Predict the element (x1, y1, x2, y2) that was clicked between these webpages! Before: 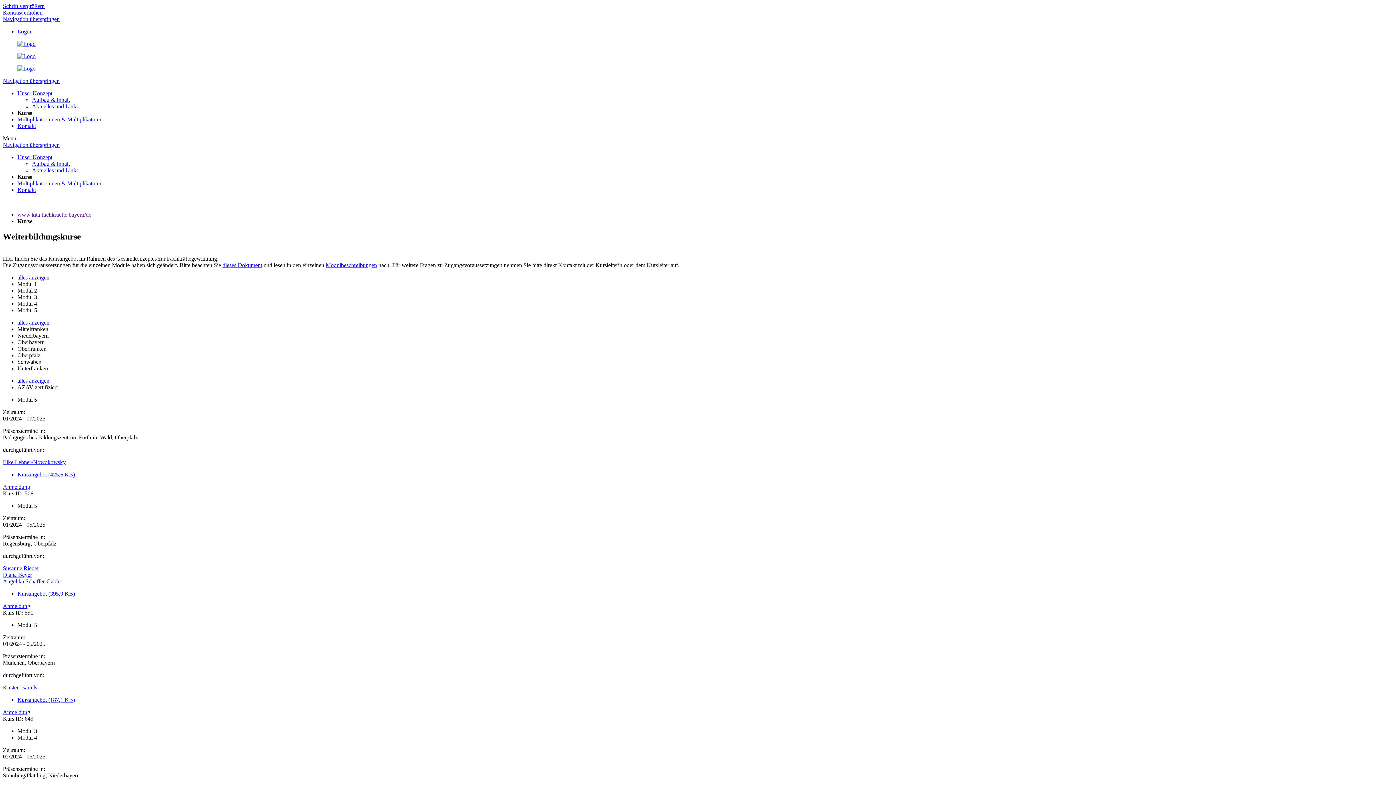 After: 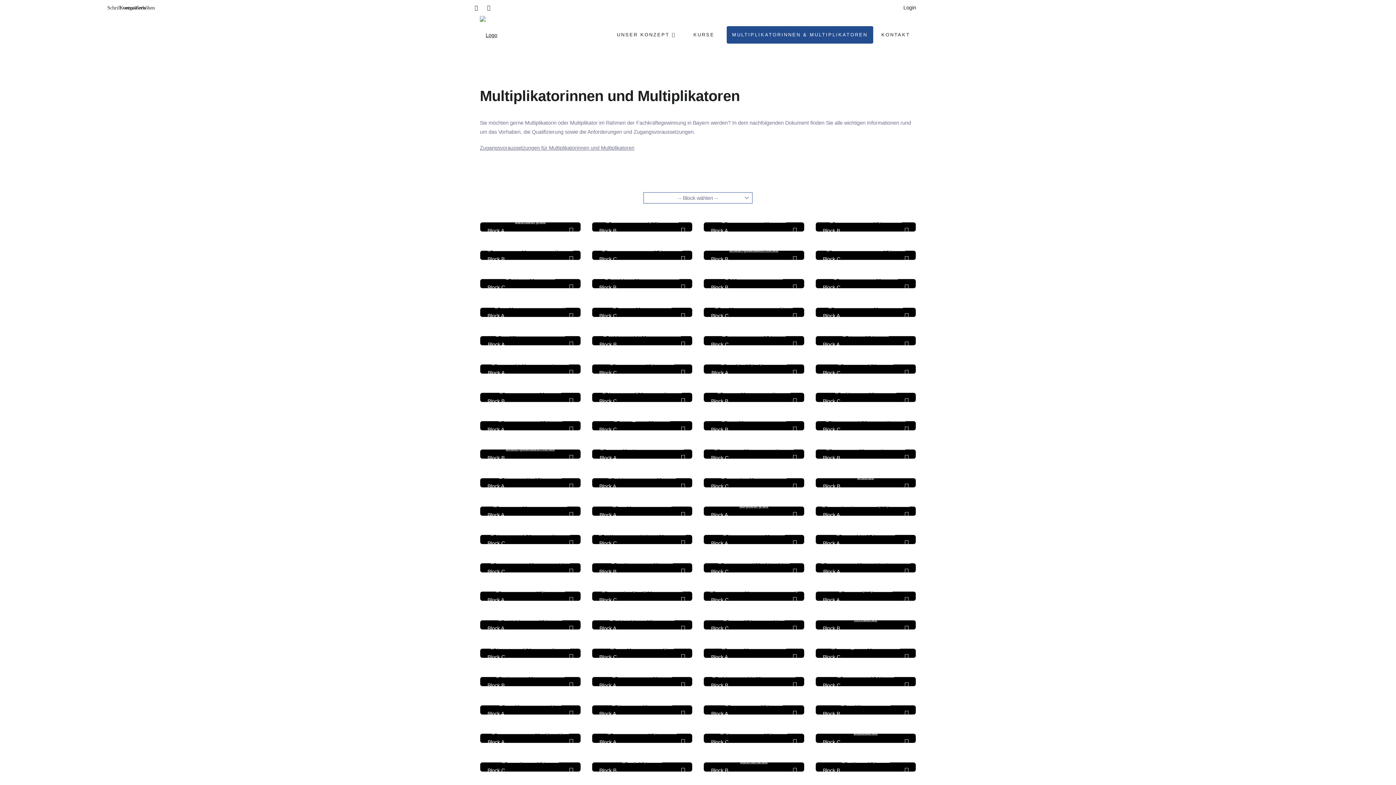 Action: label: Multiplikatorinnen & Multiplikatoren bbox: (17, 180, 102, 186)